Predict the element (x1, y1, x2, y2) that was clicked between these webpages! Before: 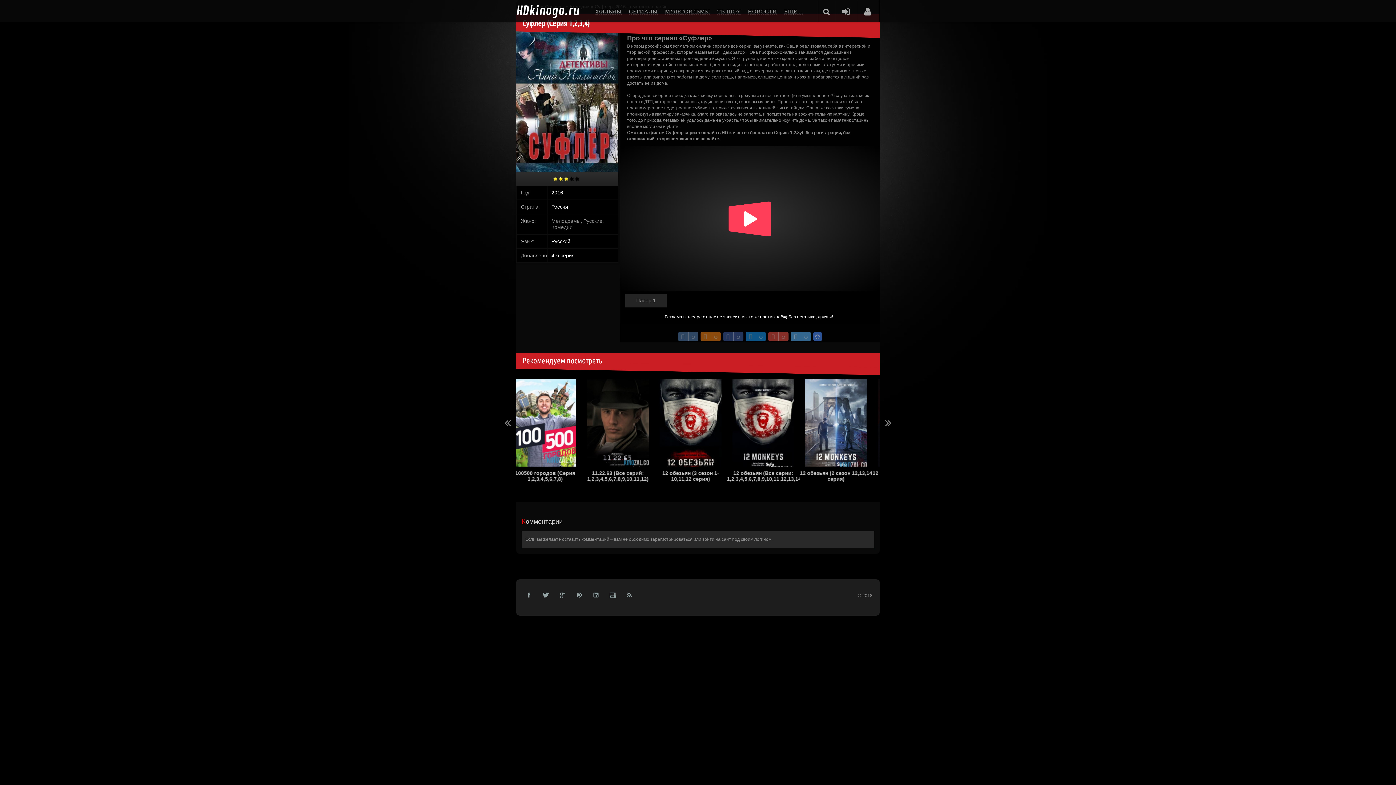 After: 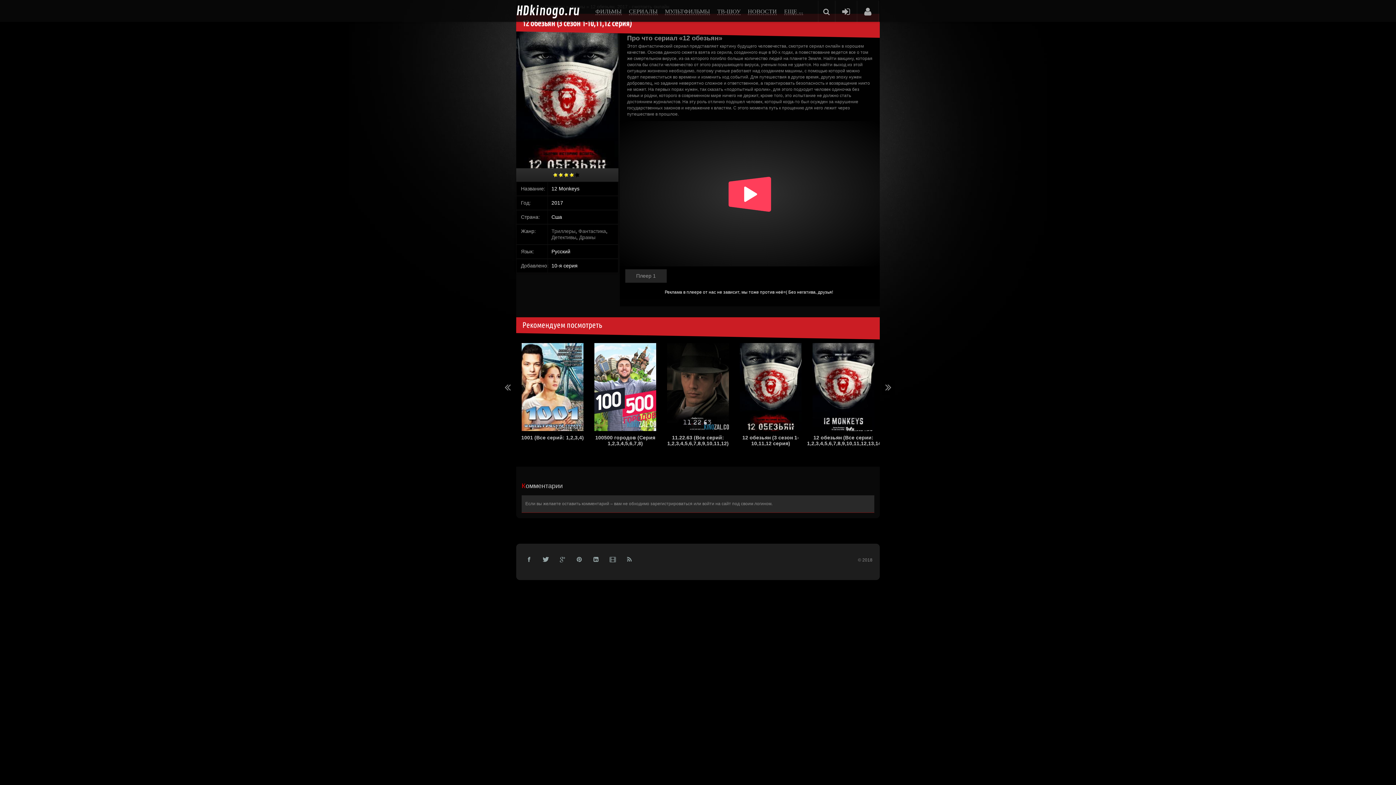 Action: label: 12 обезьян (3 сезон 1-10,11,12 серия) bbox: (815, 470, 872, 482)